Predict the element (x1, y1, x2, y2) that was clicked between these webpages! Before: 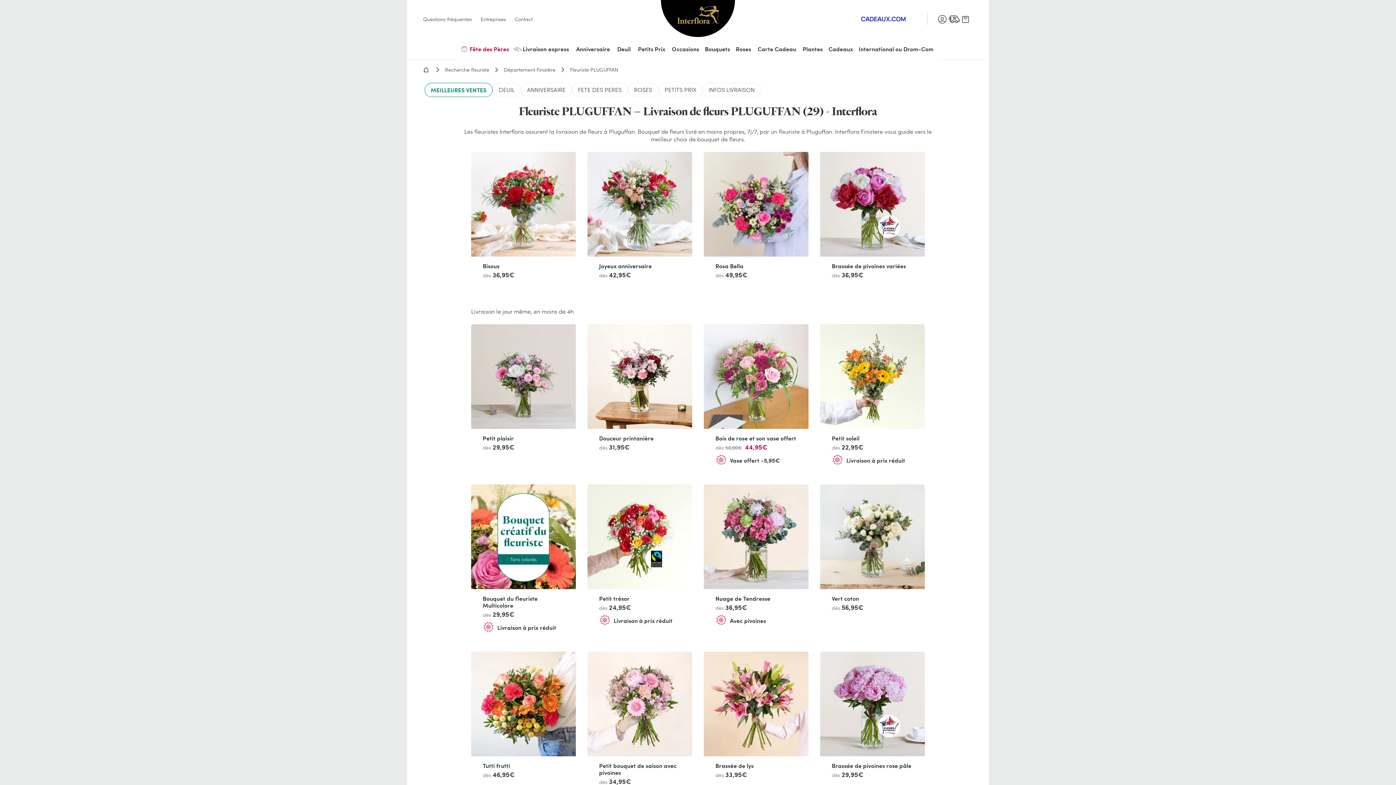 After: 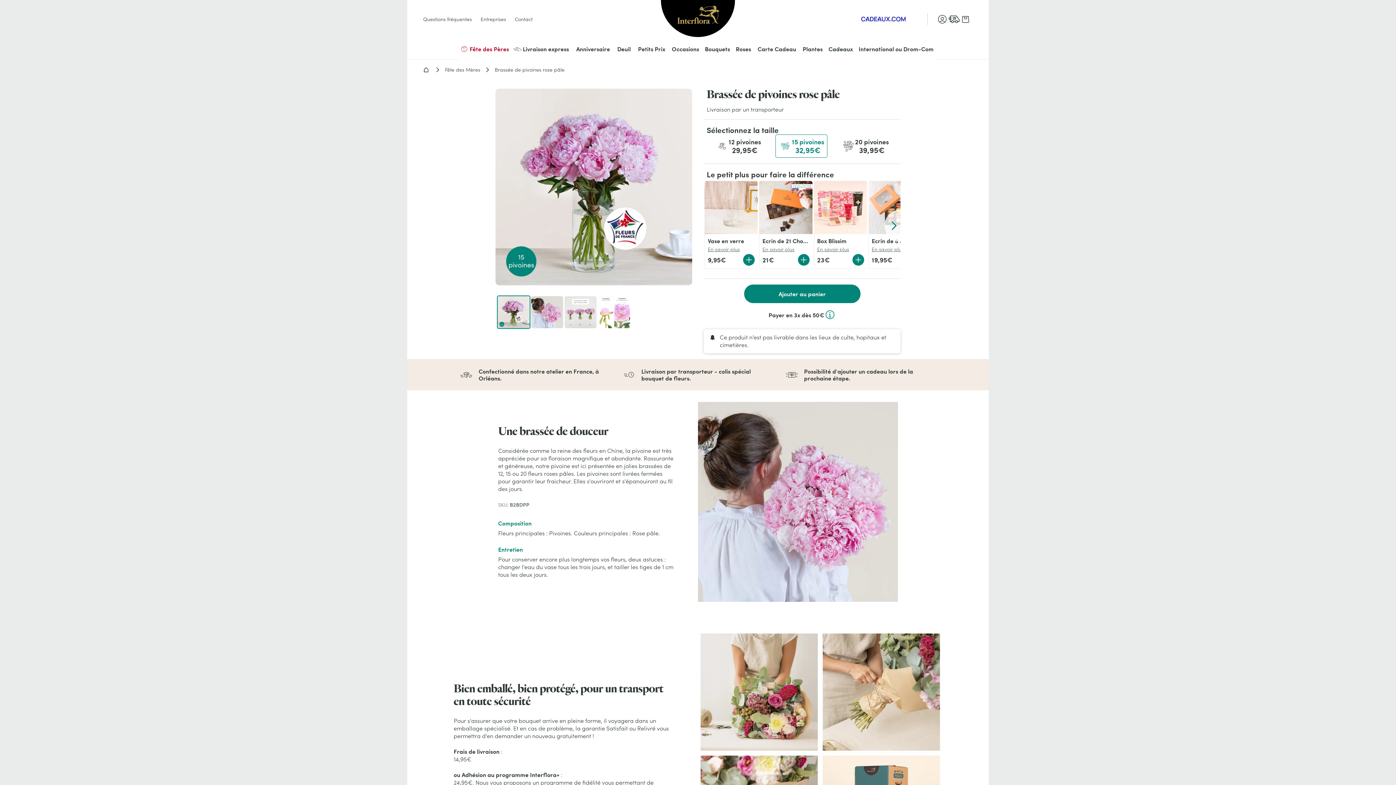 Action: label: Brassée de pivoines rose pâle

dès 29,95€ bbox: (820, 652, 925, 810)